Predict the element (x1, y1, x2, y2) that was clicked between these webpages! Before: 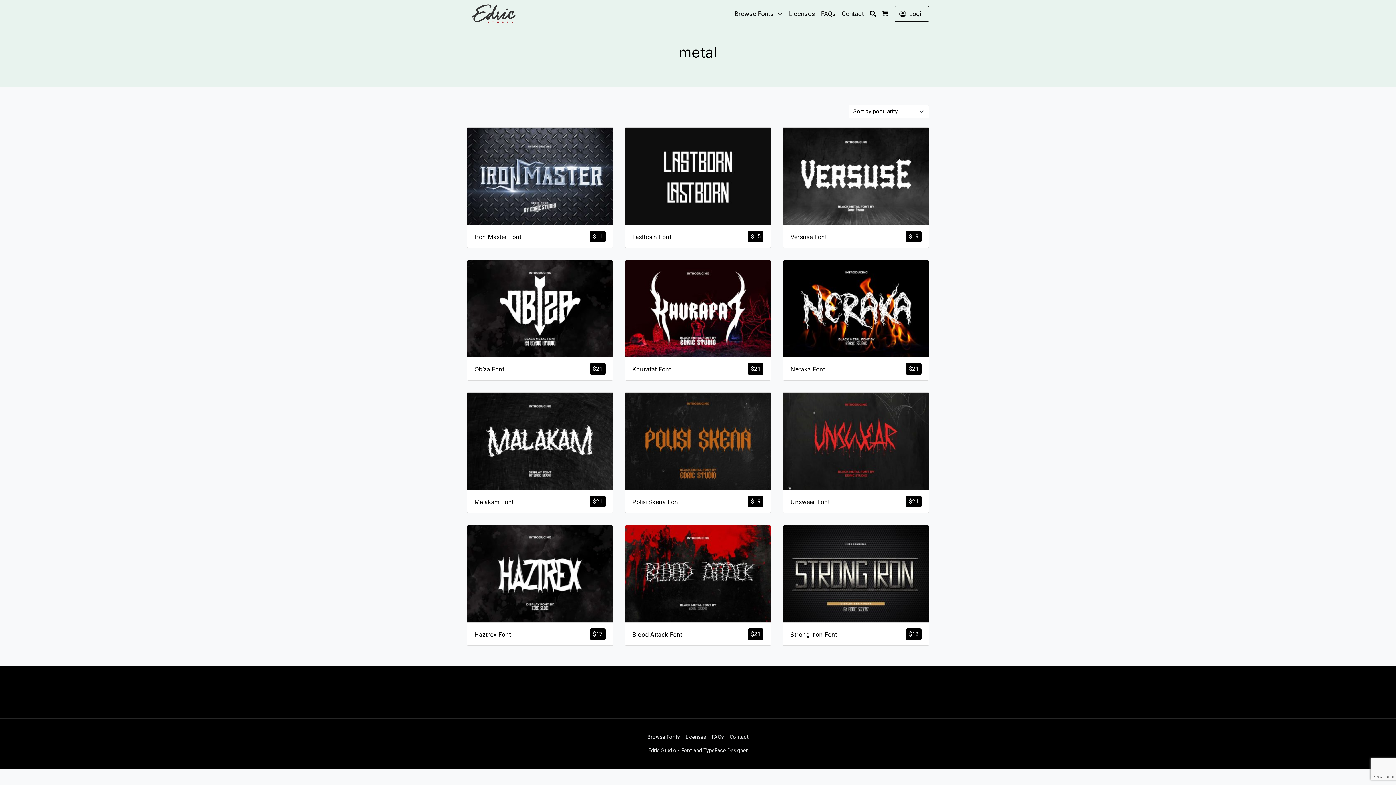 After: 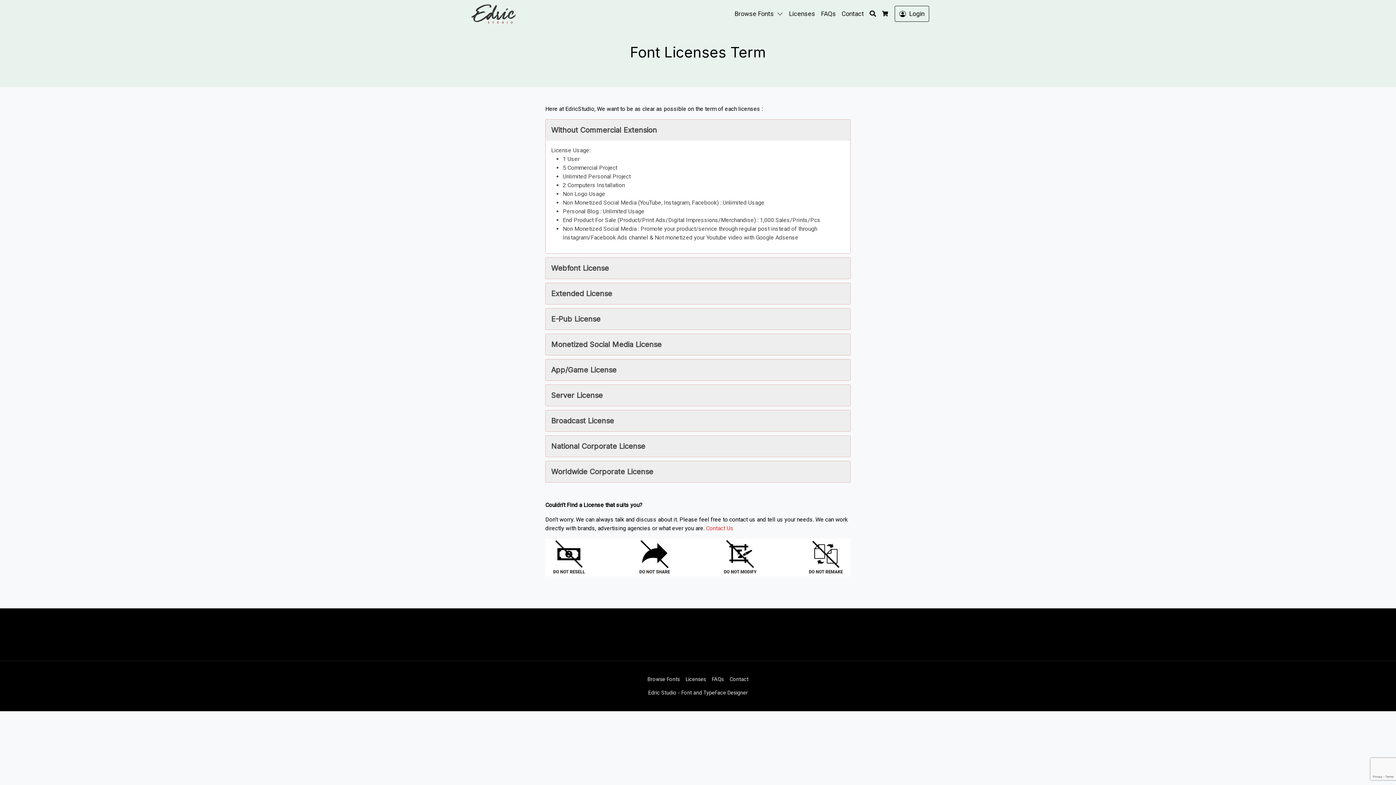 Action: bbox: (682, 730, 709, 744) label: Licenses